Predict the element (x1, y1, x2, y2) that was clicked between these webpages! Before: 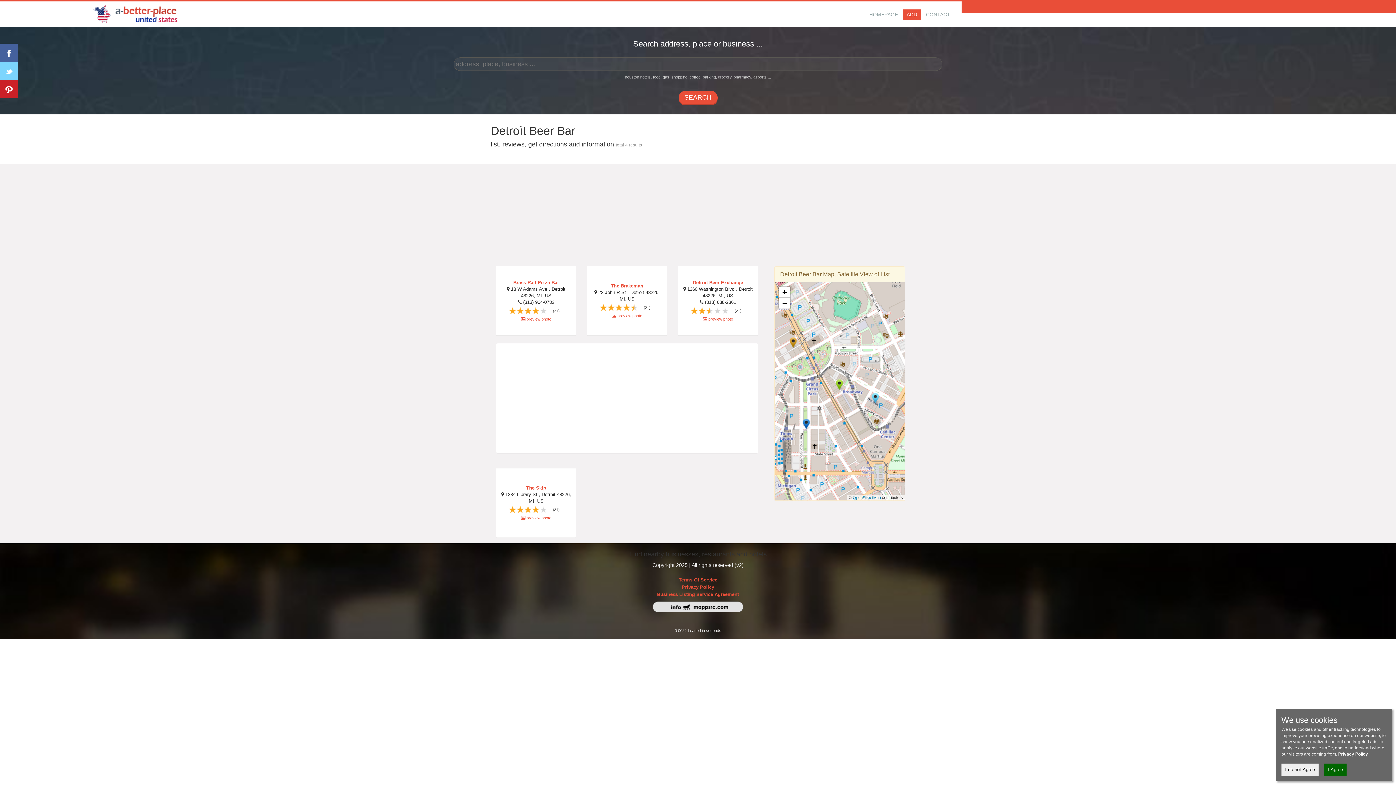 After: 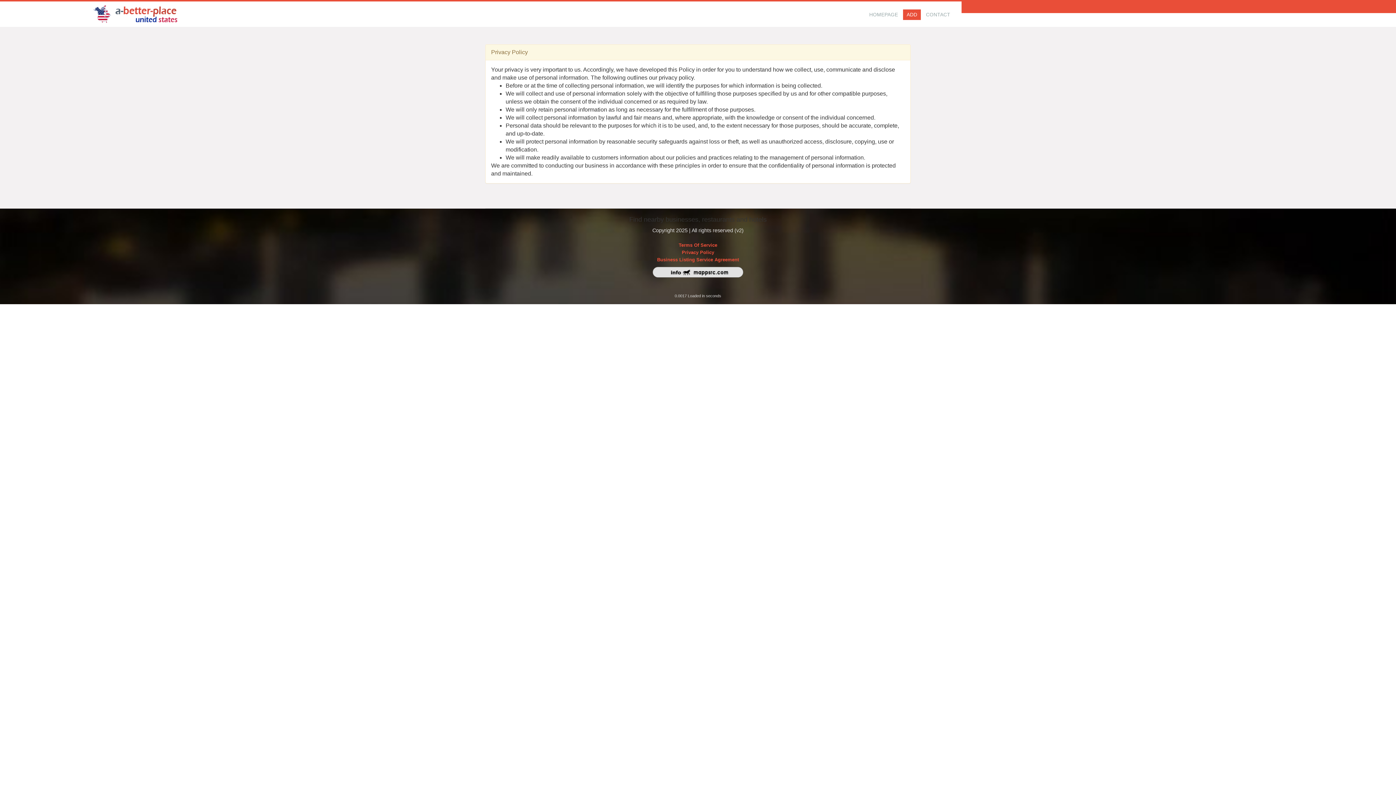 Action: label: Privacy Policy bbox: (682, 584, 714, 590)